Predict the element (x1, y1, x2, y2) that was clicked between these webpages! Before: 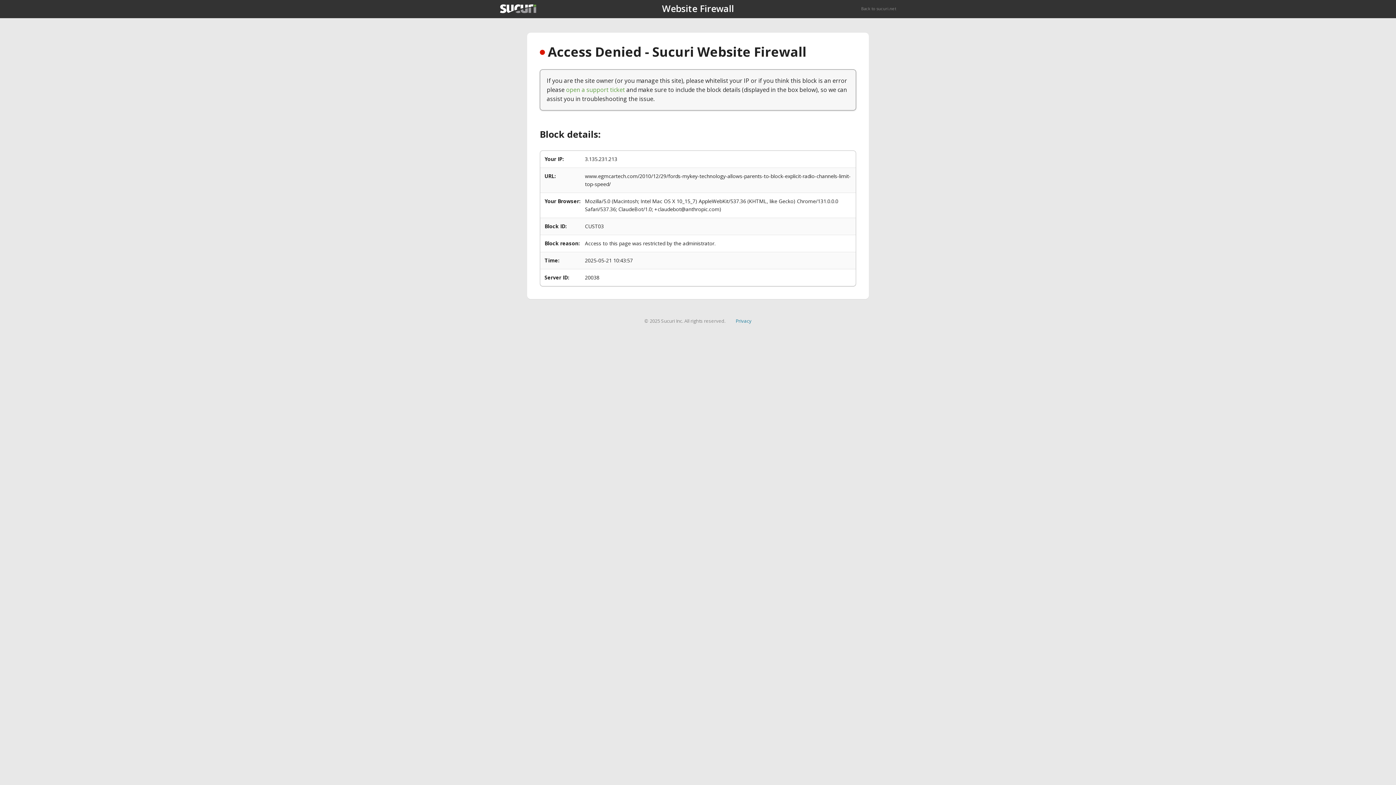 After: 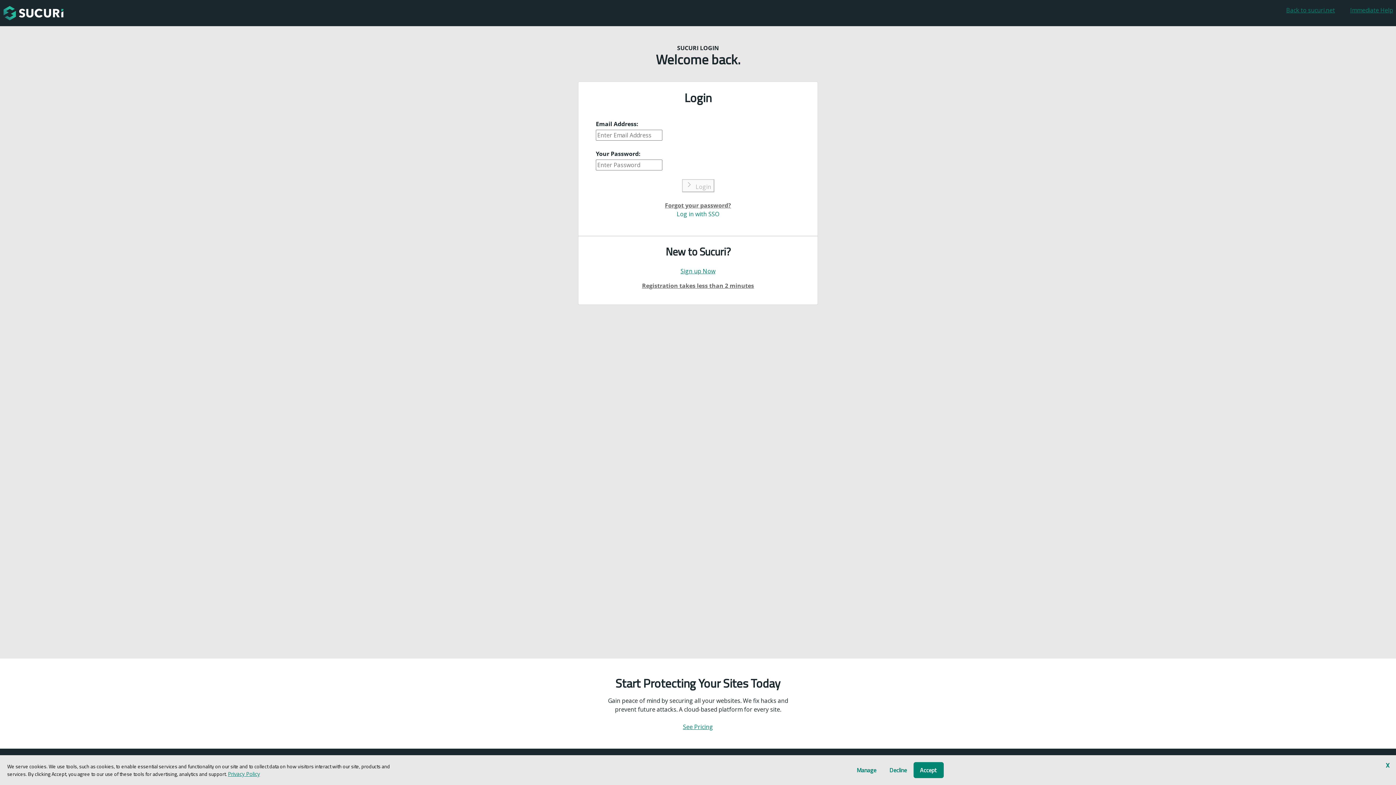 Action: bbox: (566, 85, 625, 93) label: open a support ticket